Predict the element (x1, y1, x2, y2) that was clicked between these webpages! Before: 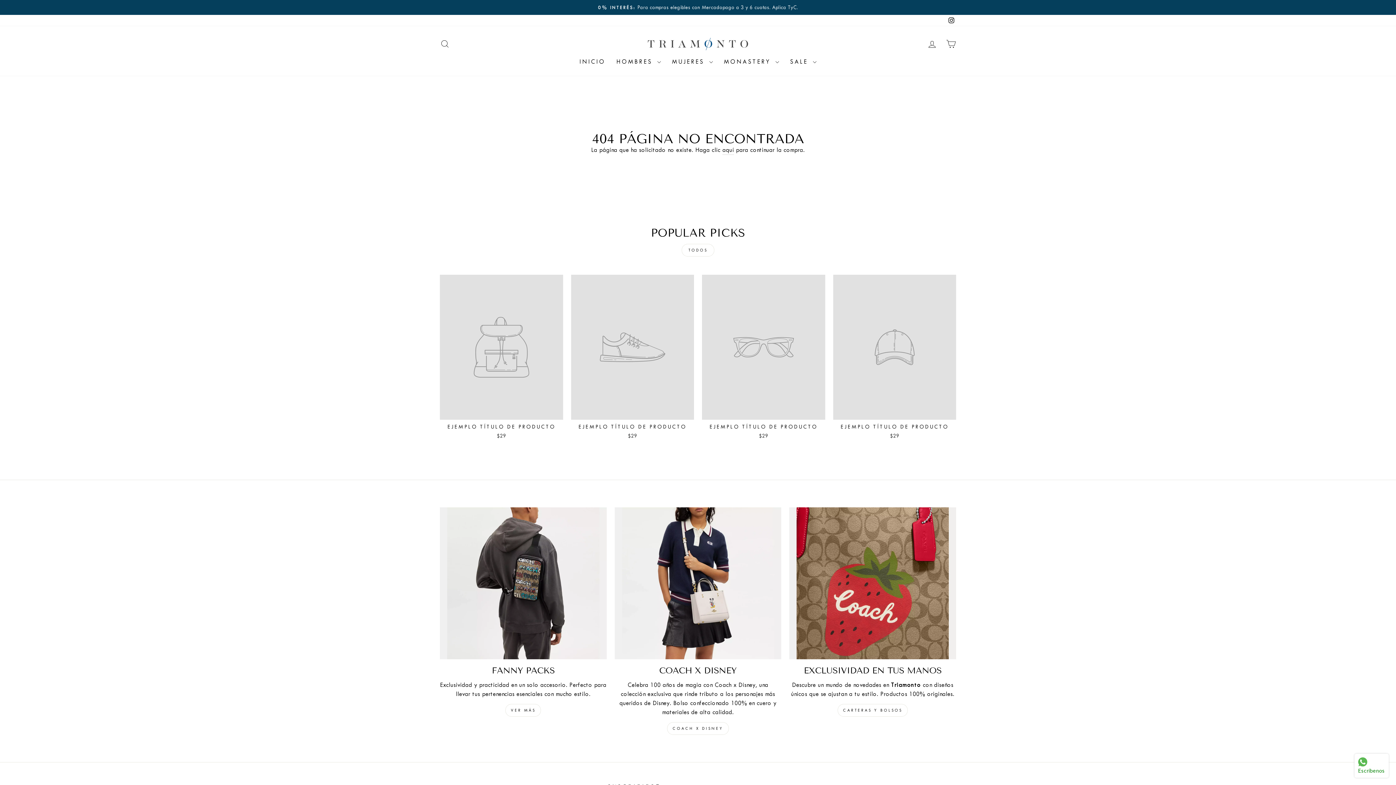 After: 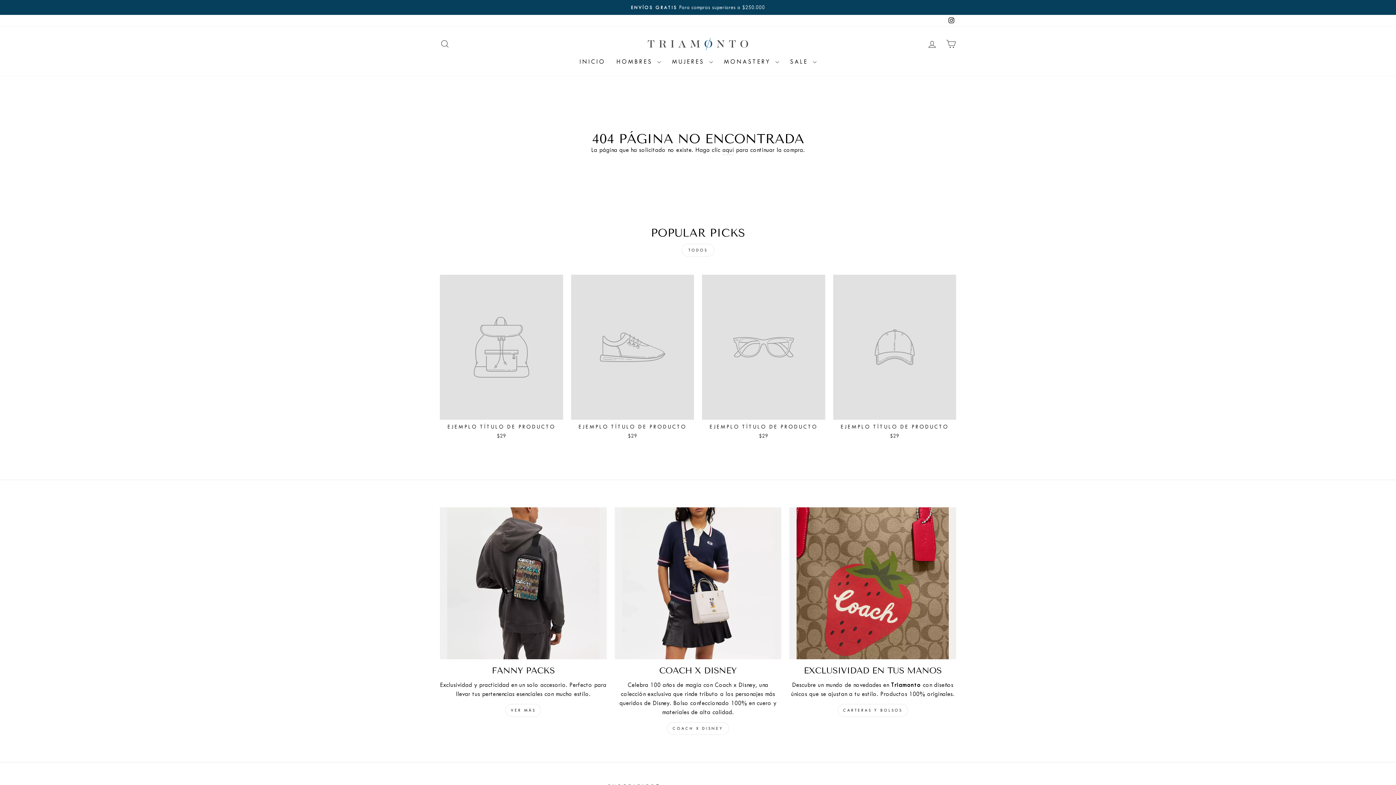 Action: label: EJEMPLO TÍTULO DE PRODUCTO
$29 bbox: (440, 274, 563, 441)